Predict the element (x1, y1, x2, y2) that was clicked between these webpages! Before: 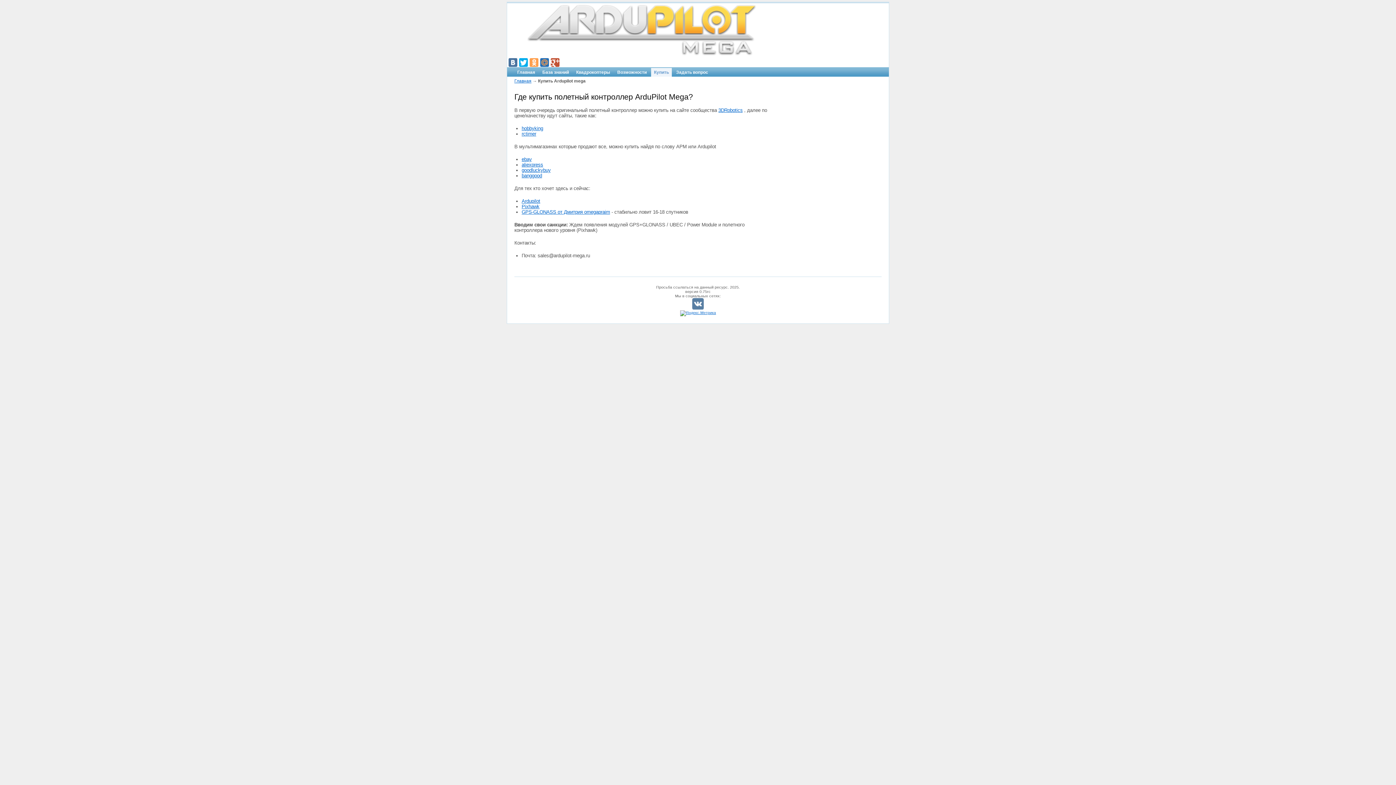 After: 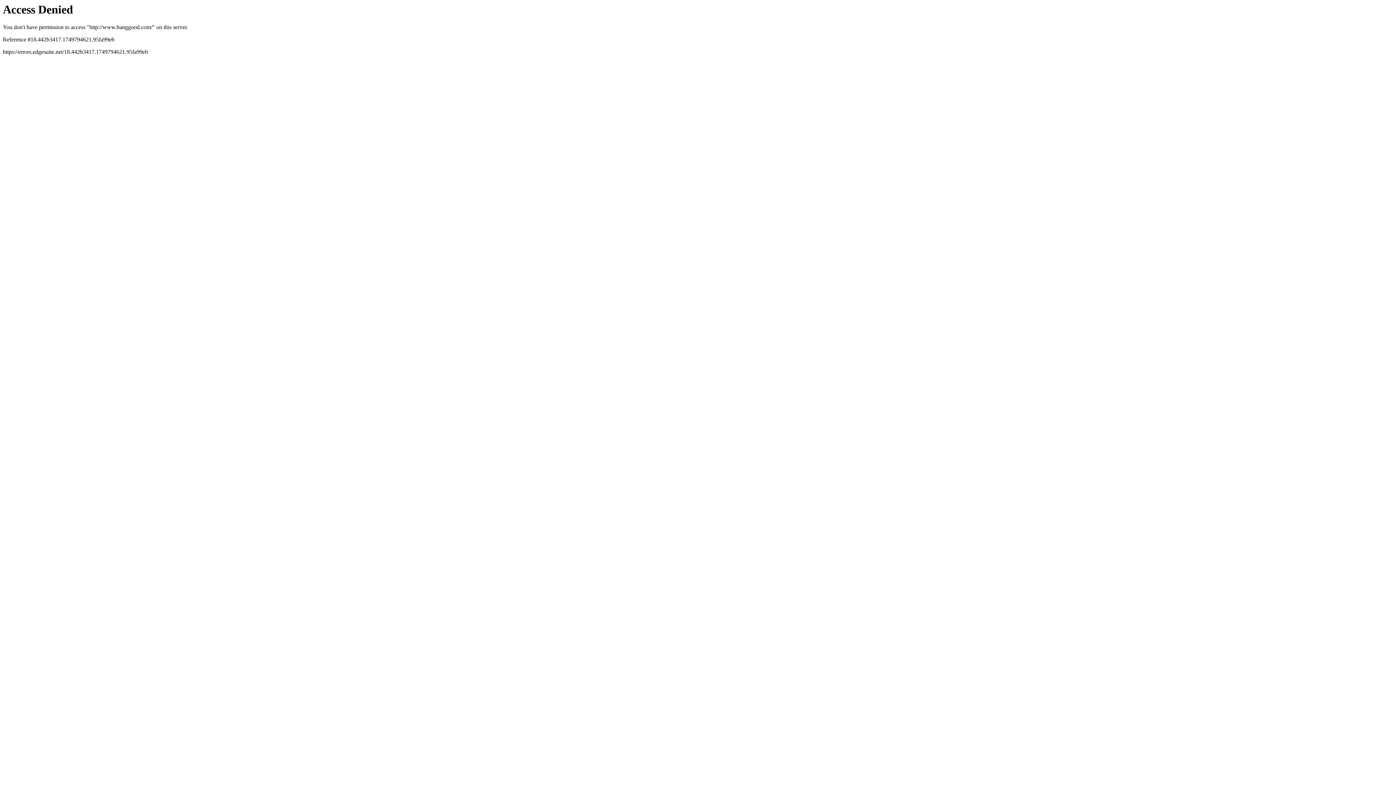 Action: label: banggood bbox: (521, 173, 542, 178)